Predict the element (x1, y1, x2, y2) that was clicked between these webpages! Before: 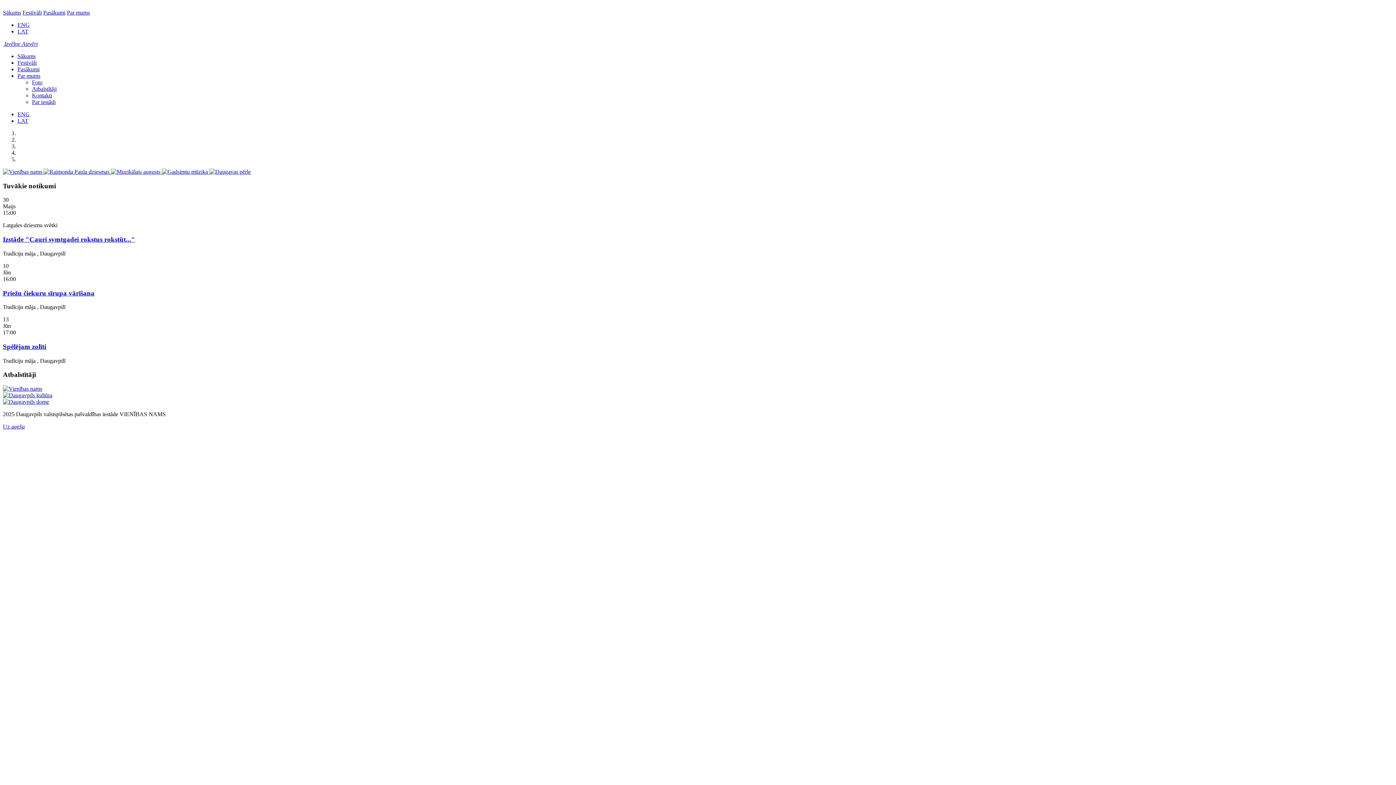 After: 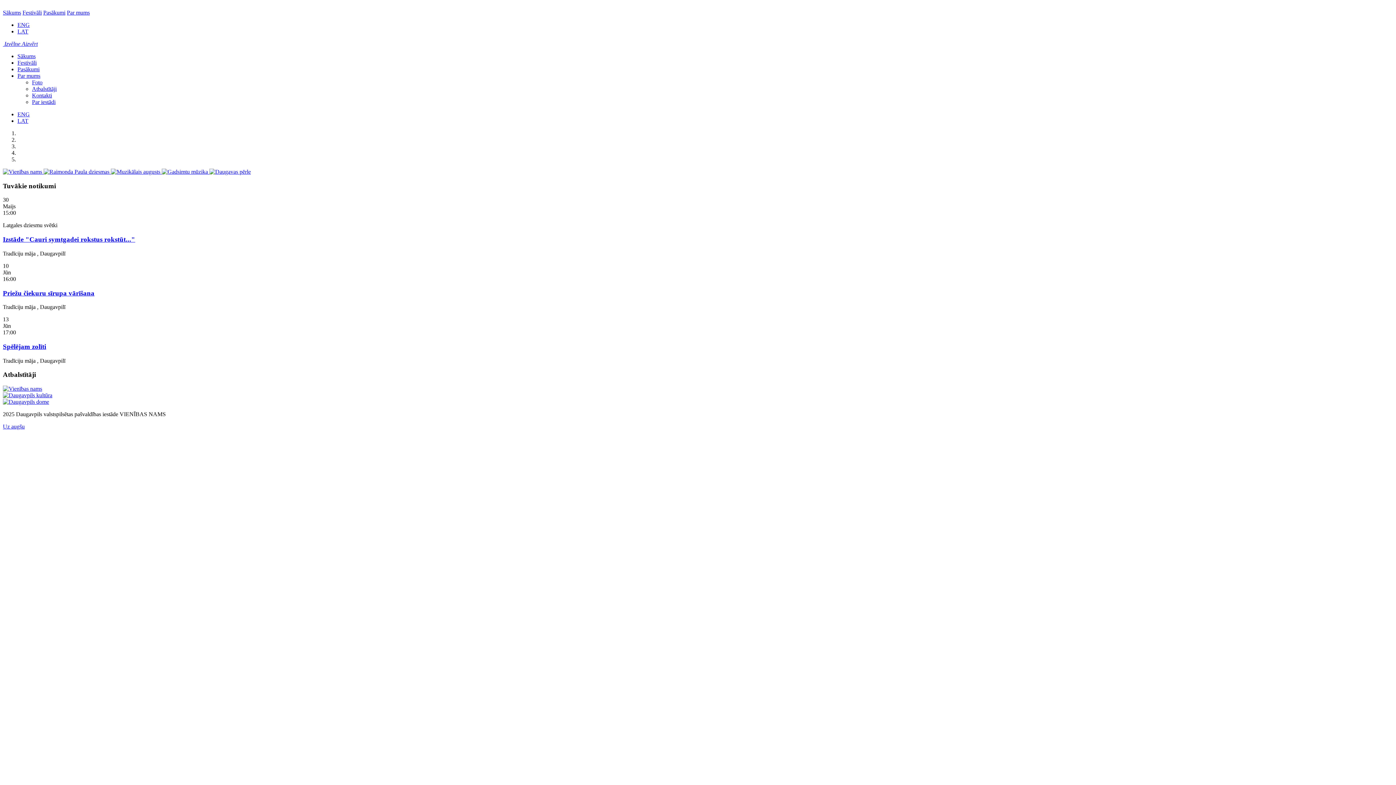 Action: bbox: (2, 392, 52, 398)